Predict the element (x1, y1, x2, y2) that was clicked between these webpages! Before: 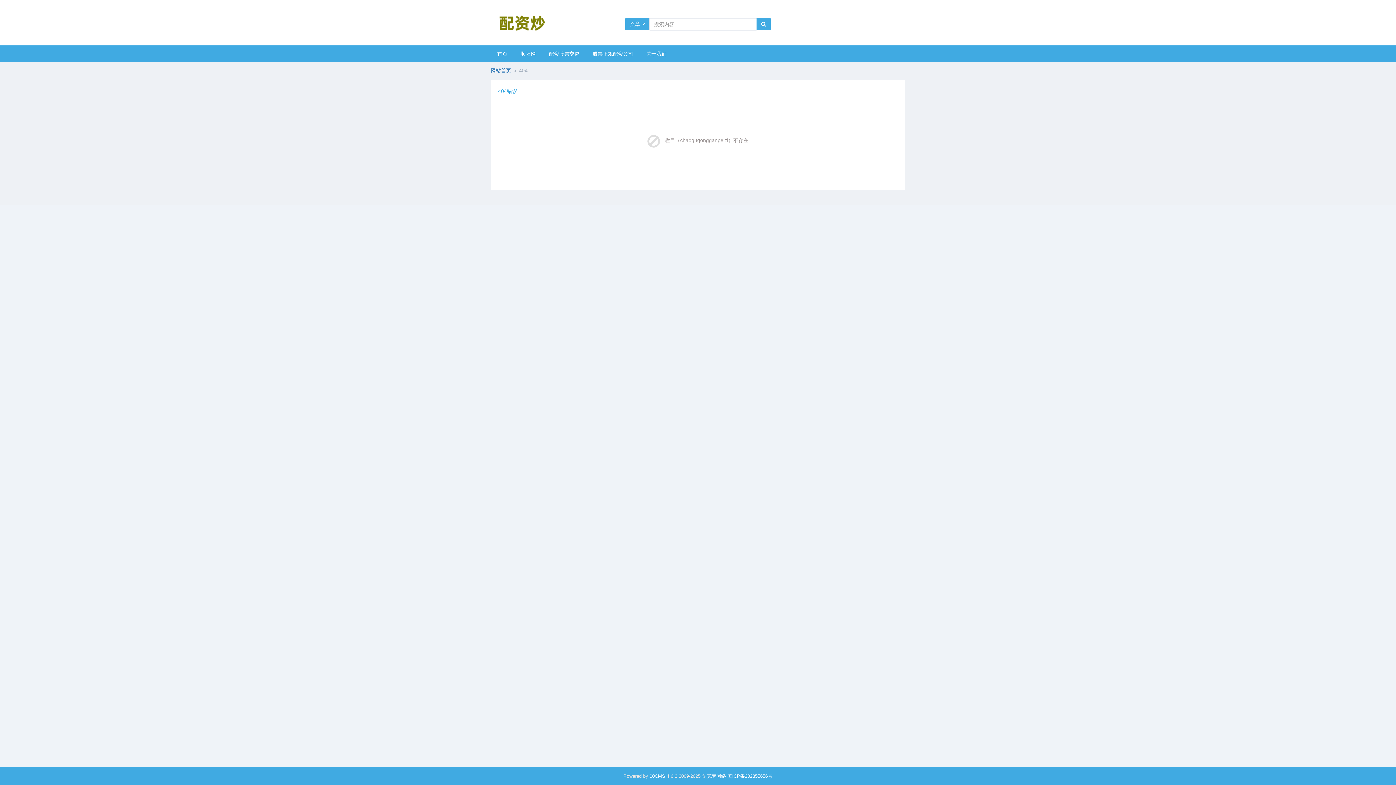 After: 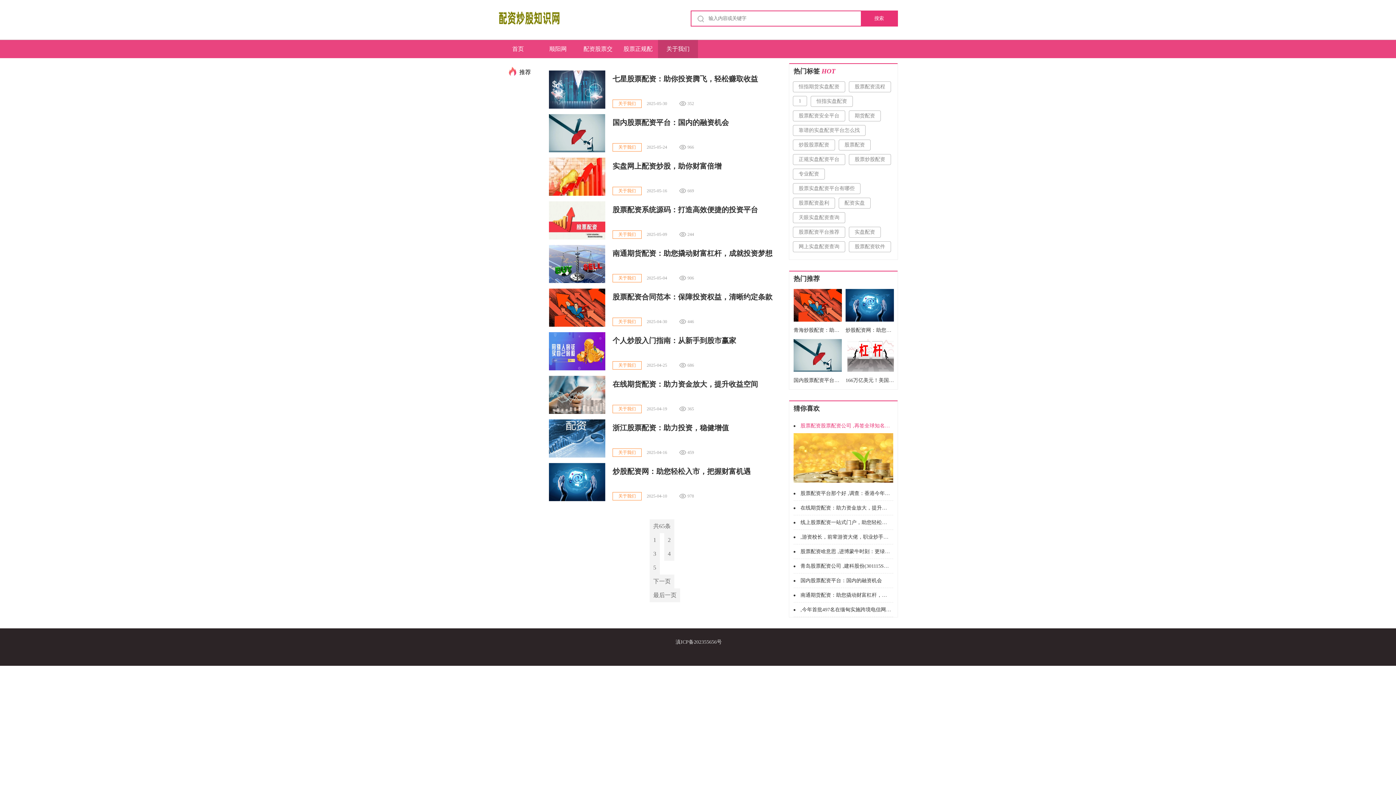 Action: bbox: (640, 45, 673, 61) label: 关于我们